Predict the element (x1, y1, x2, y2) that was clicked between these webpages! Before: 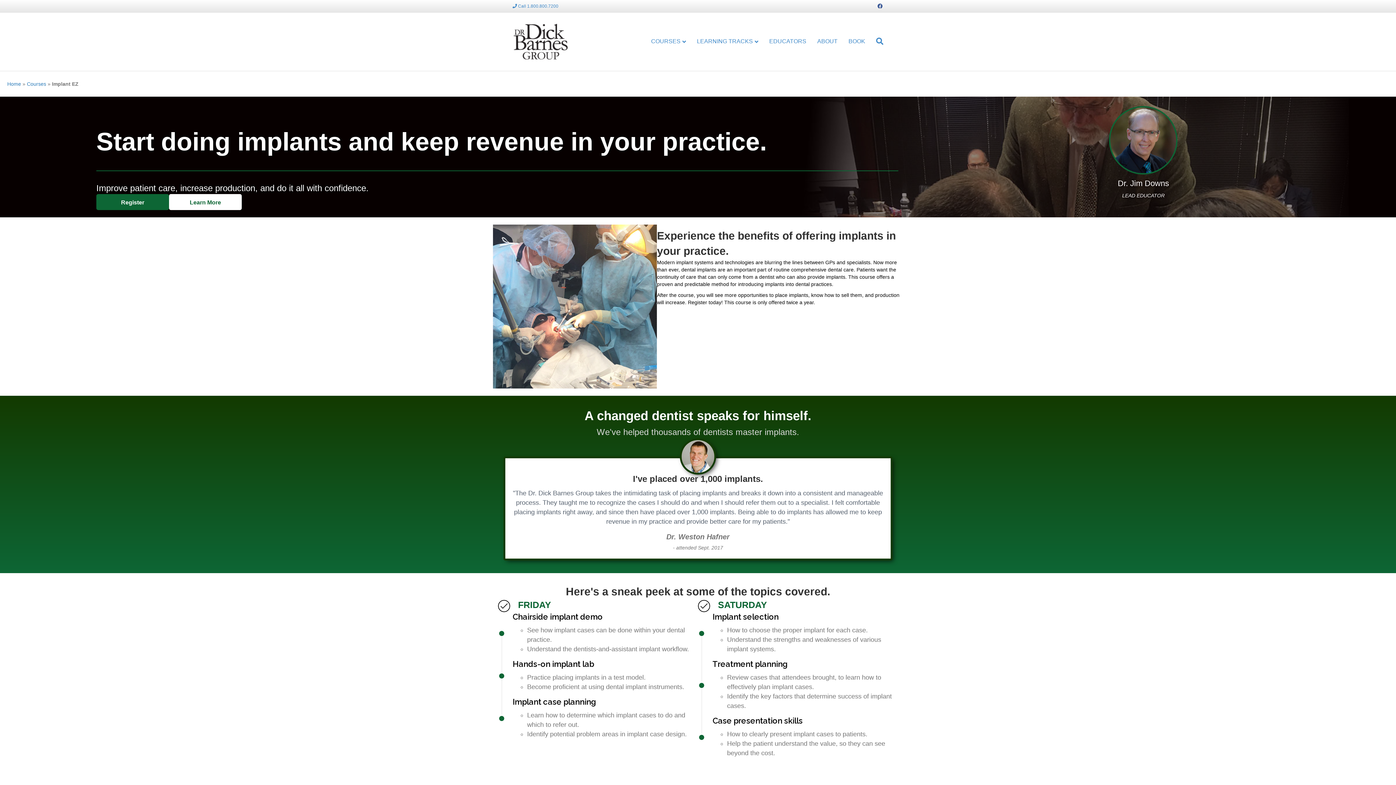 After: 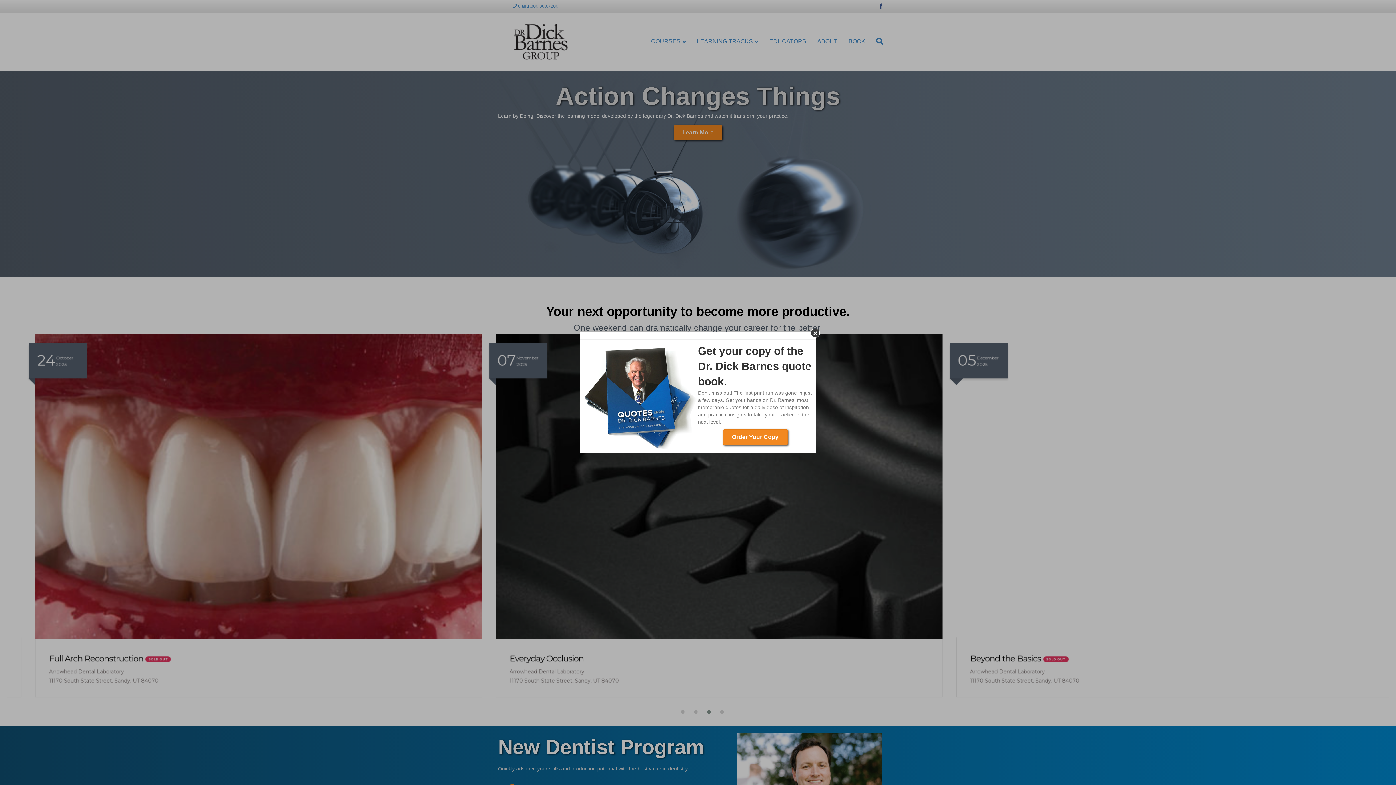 Action: bbox: (7, 80, 21, 87) label: Home